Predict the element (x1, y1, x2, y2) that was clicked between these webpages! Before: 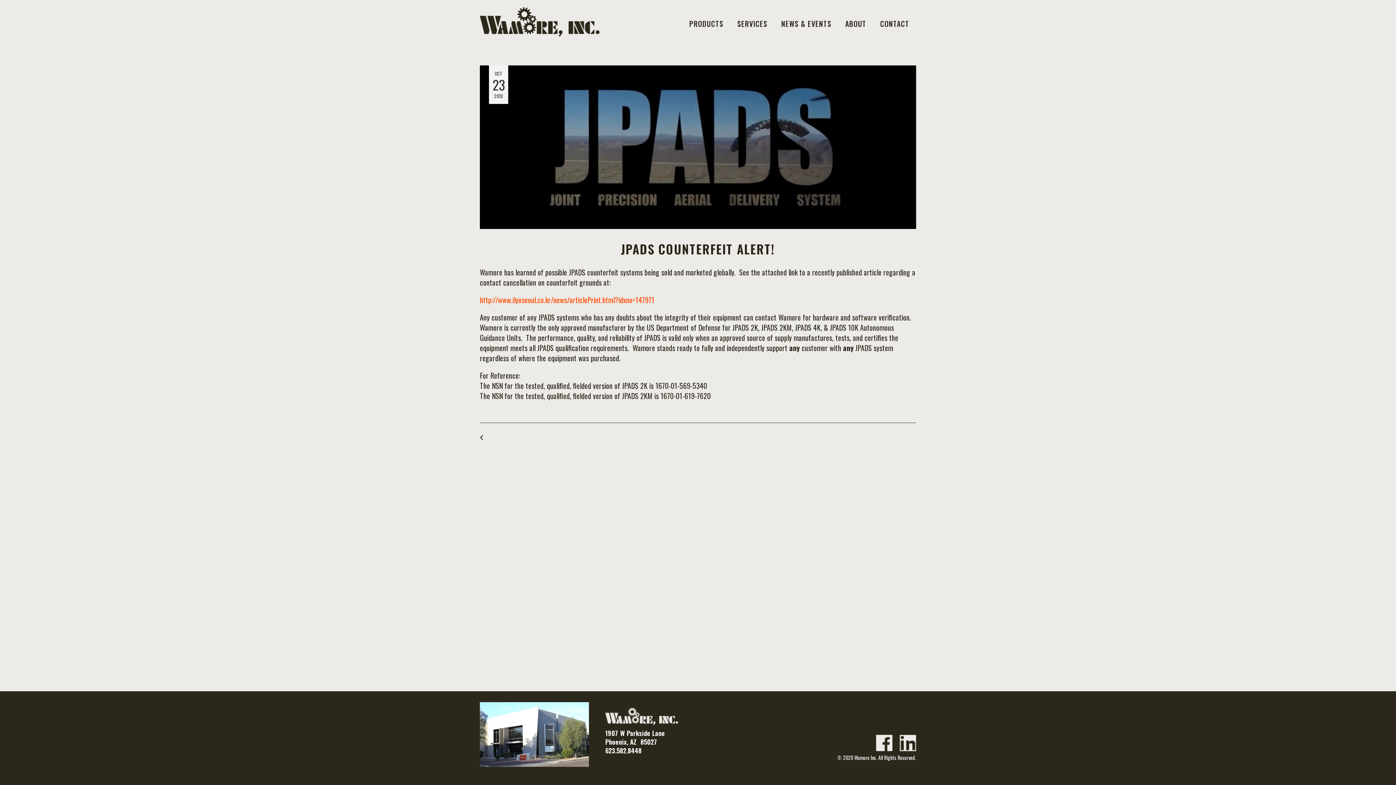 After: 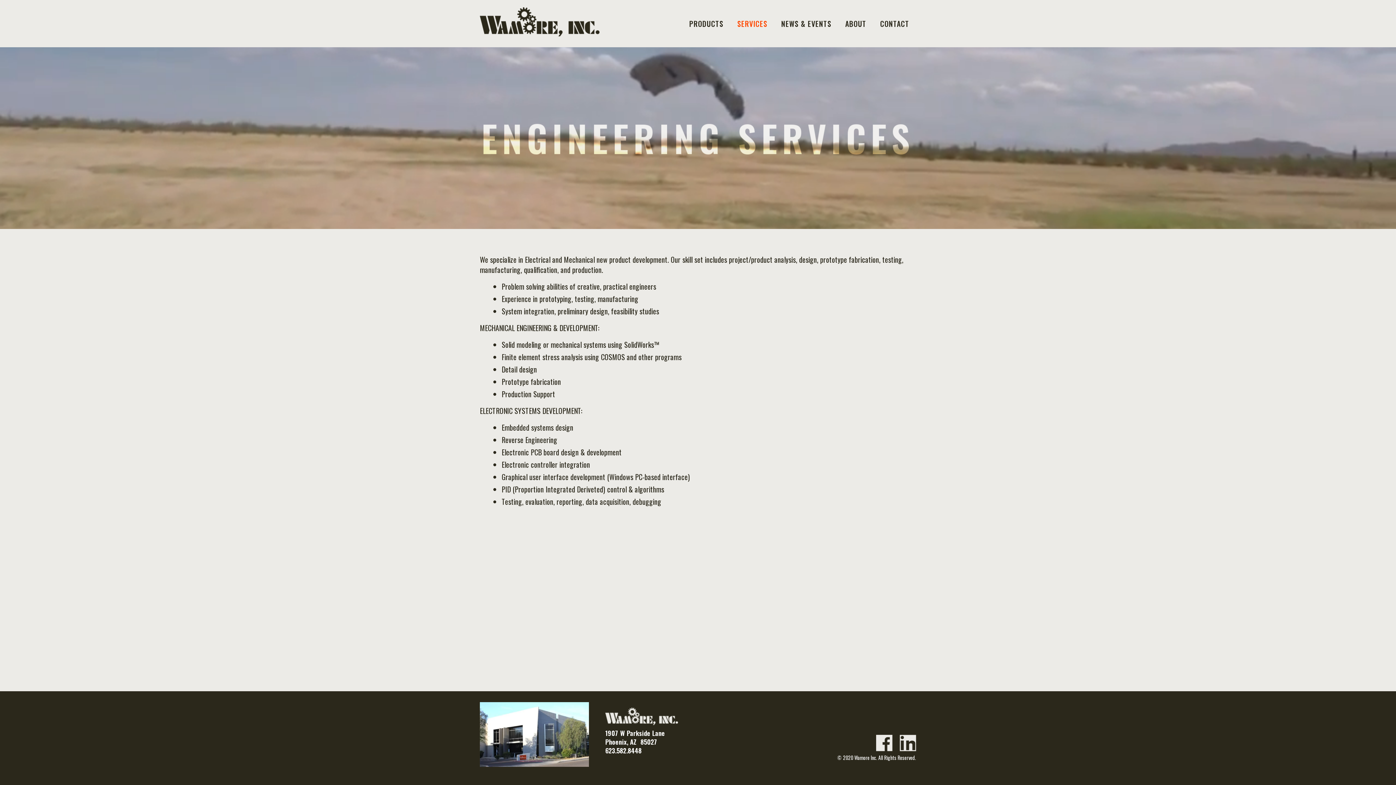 Action: bbox: (730, 0, 774, 47) label: SERVICES